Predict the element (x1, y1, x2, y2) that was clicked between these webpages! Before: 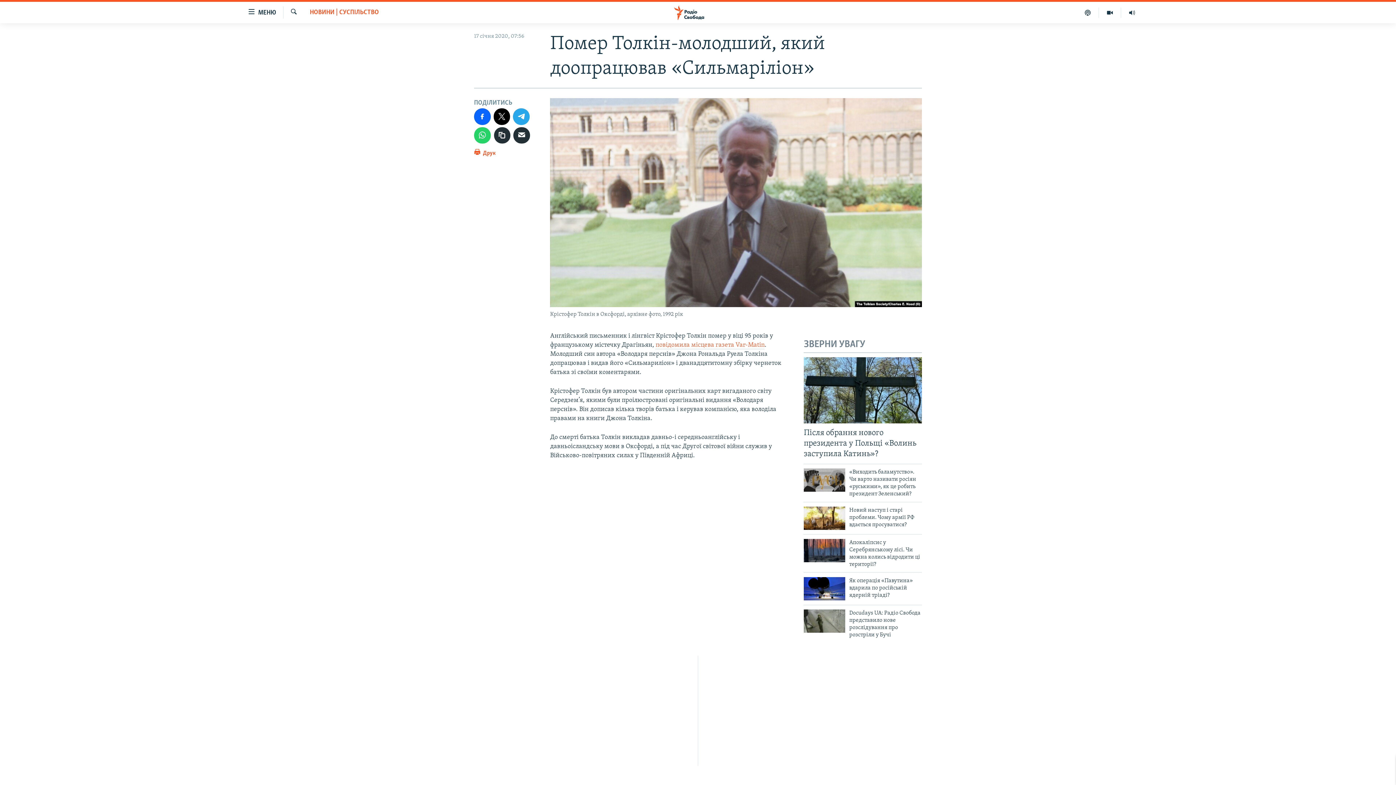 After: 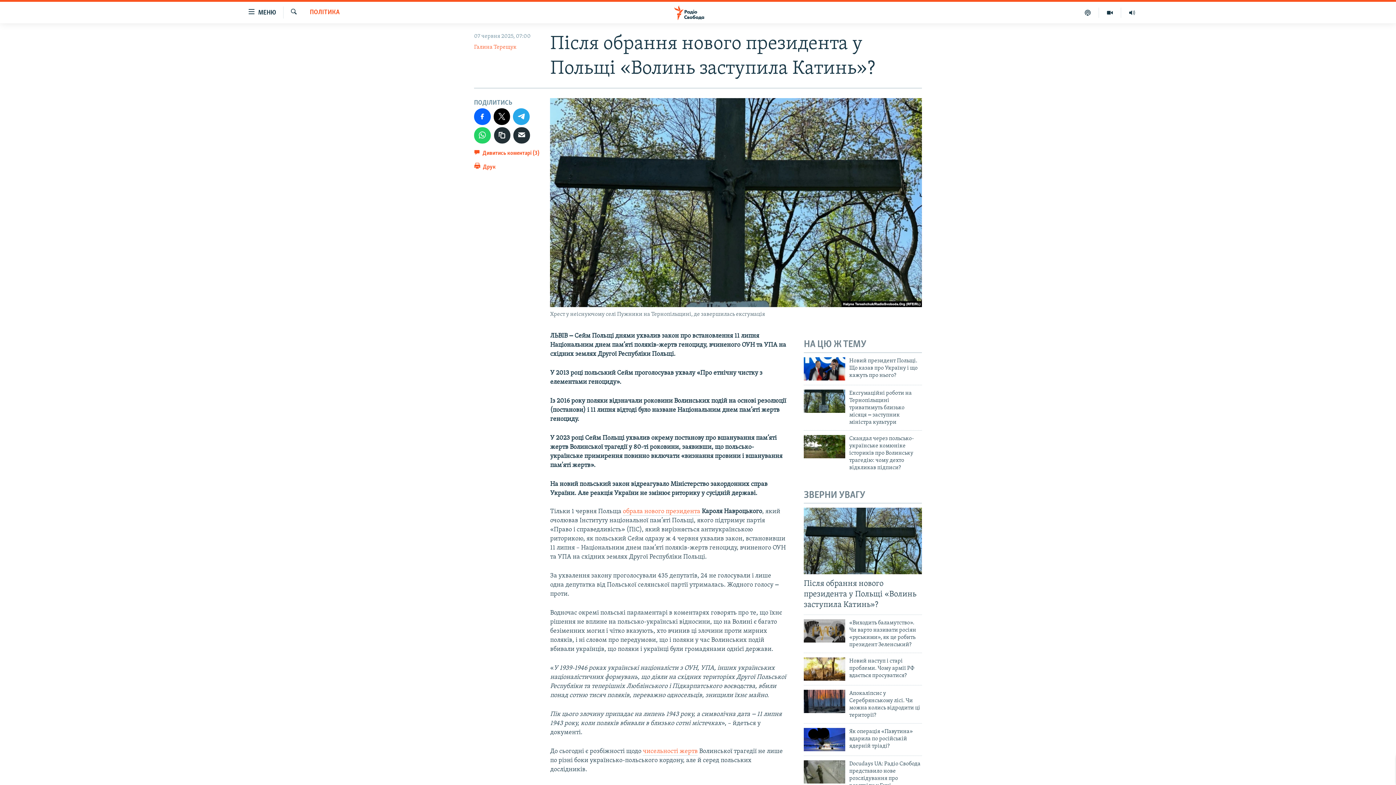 Action: label: Після обрання нового президента у Польщі «Волинь заступила Катинь»? bbox: (804, 428, 922, 464)